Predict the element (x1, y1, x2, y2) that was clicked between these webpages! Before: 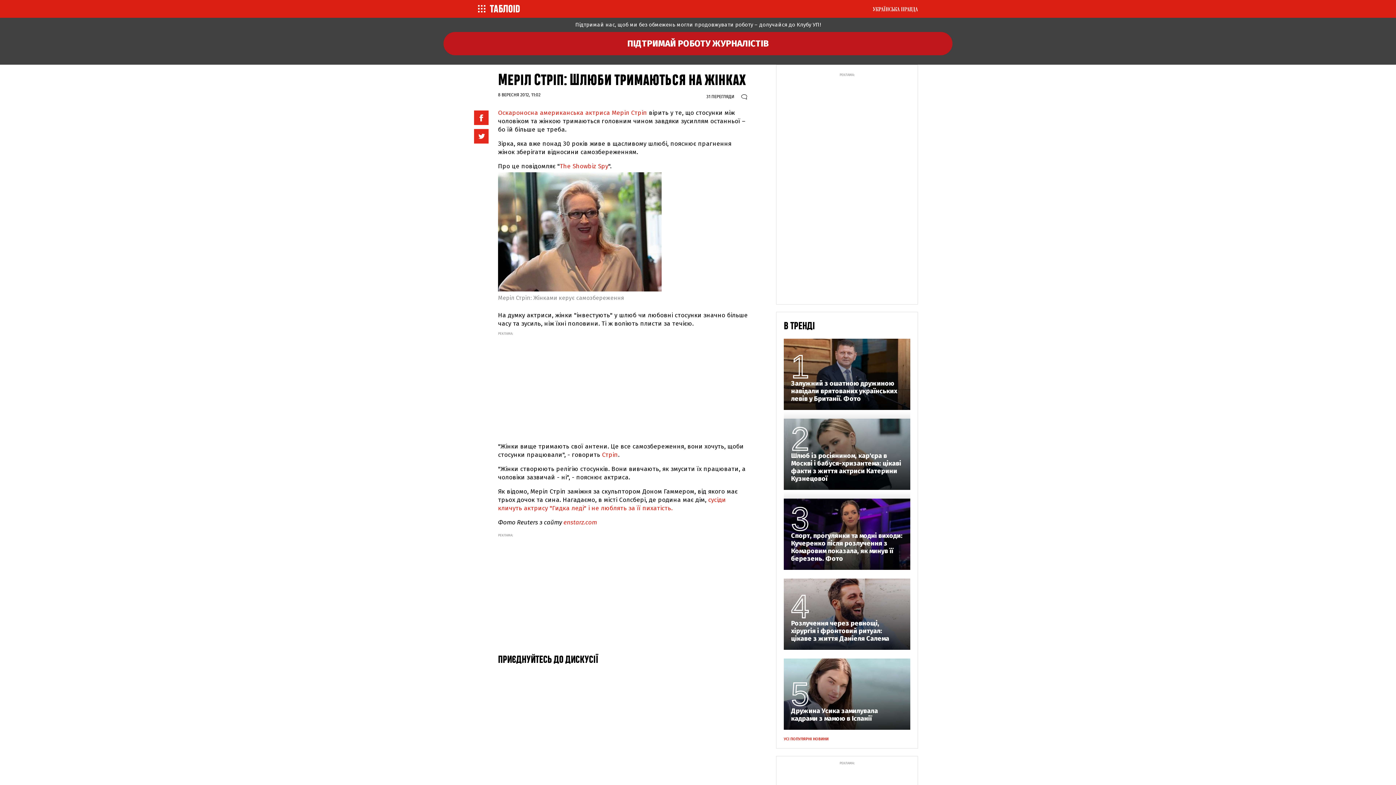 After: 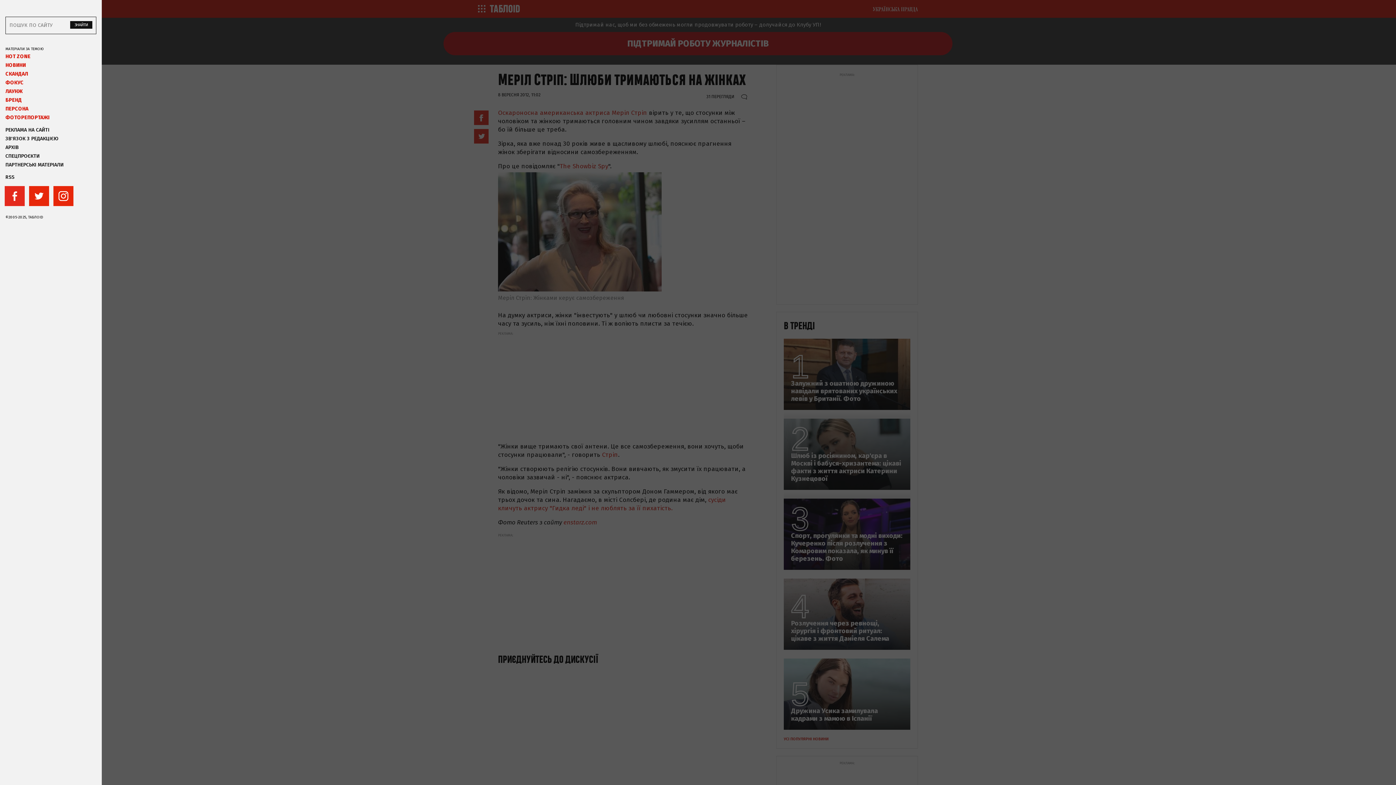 Action: bbox: (474, 2, 489, 15)